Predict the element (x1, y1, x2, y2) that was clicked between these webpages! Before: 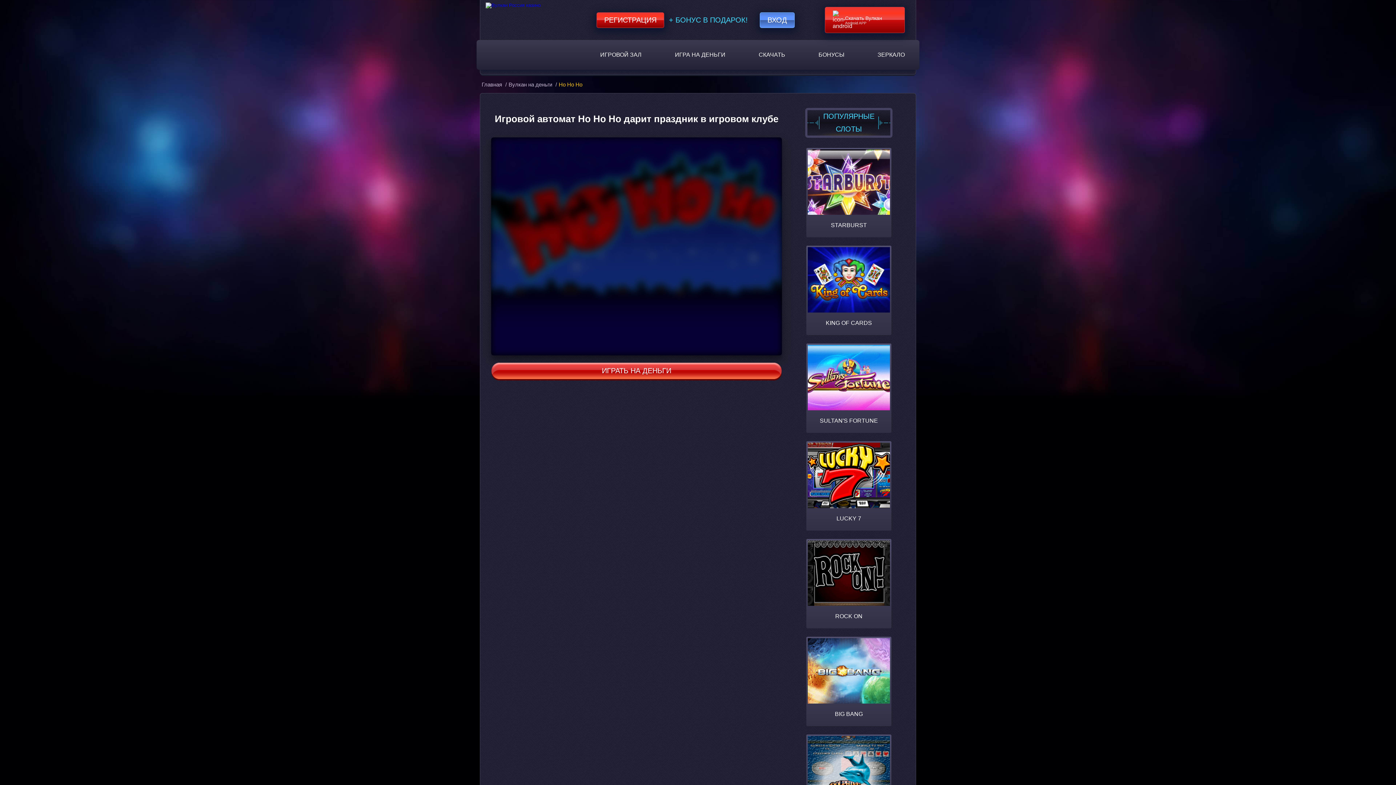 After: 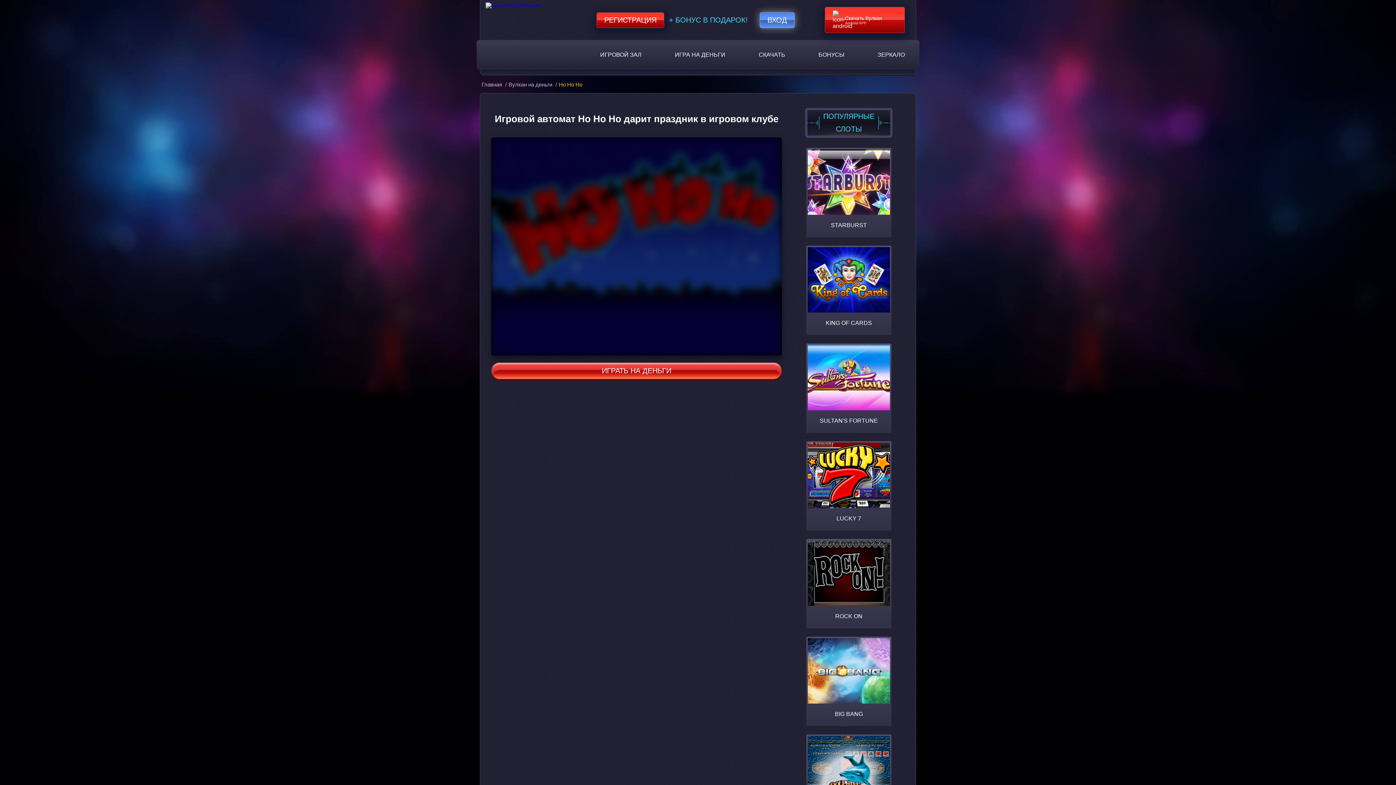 Action: bbox: (760, 12, 794, 27) label: ВХОД